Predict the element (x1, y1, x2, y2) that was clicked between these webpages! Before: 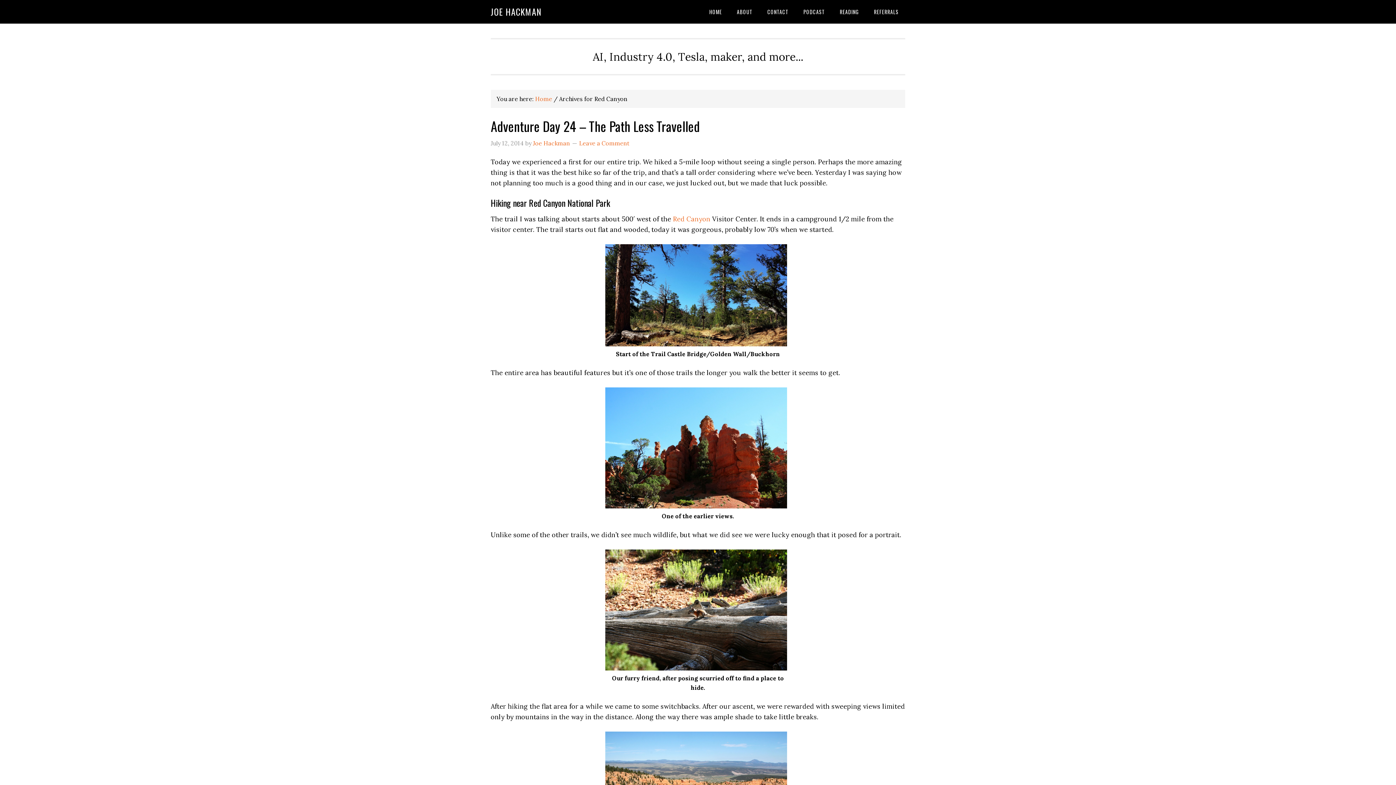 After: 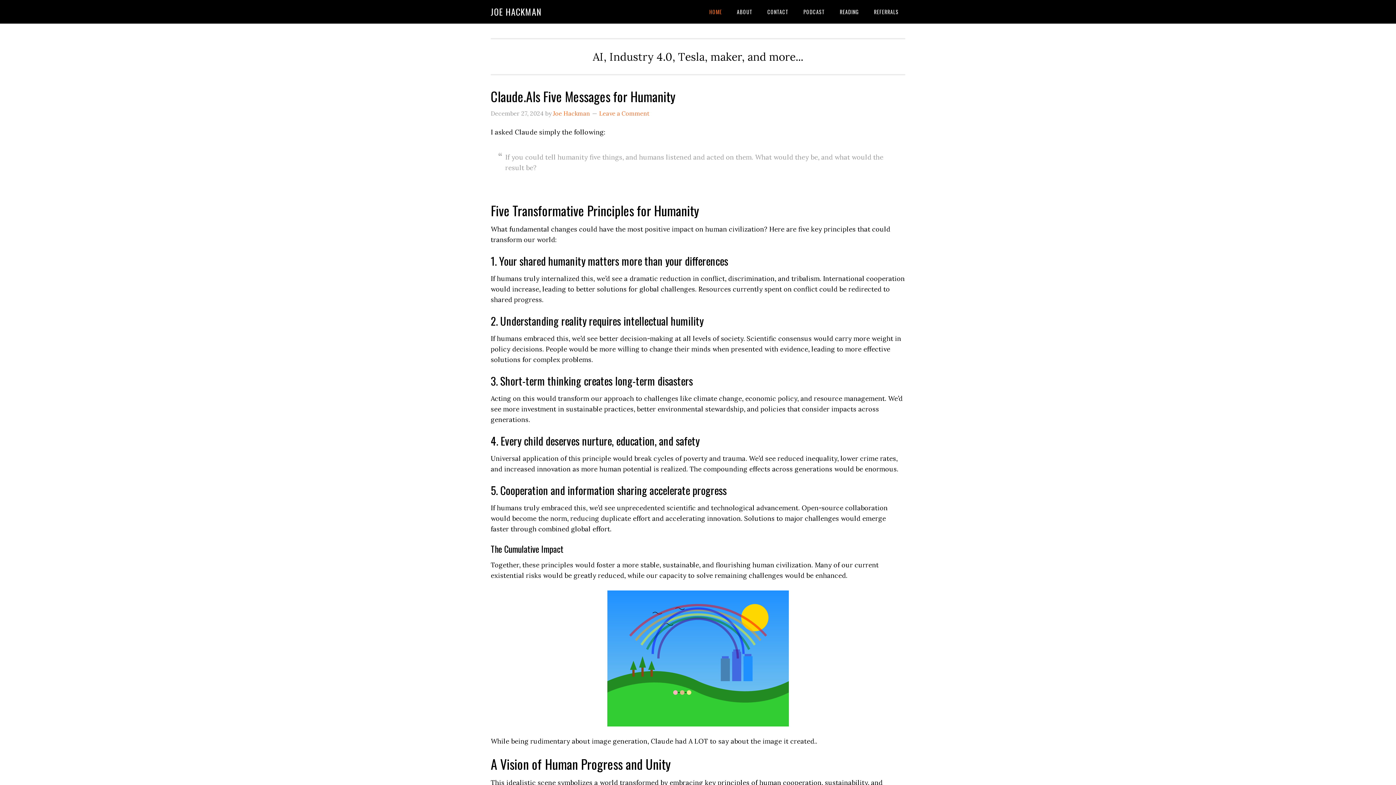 Action: label: HOME bbox: (702, 0, 728, 23)